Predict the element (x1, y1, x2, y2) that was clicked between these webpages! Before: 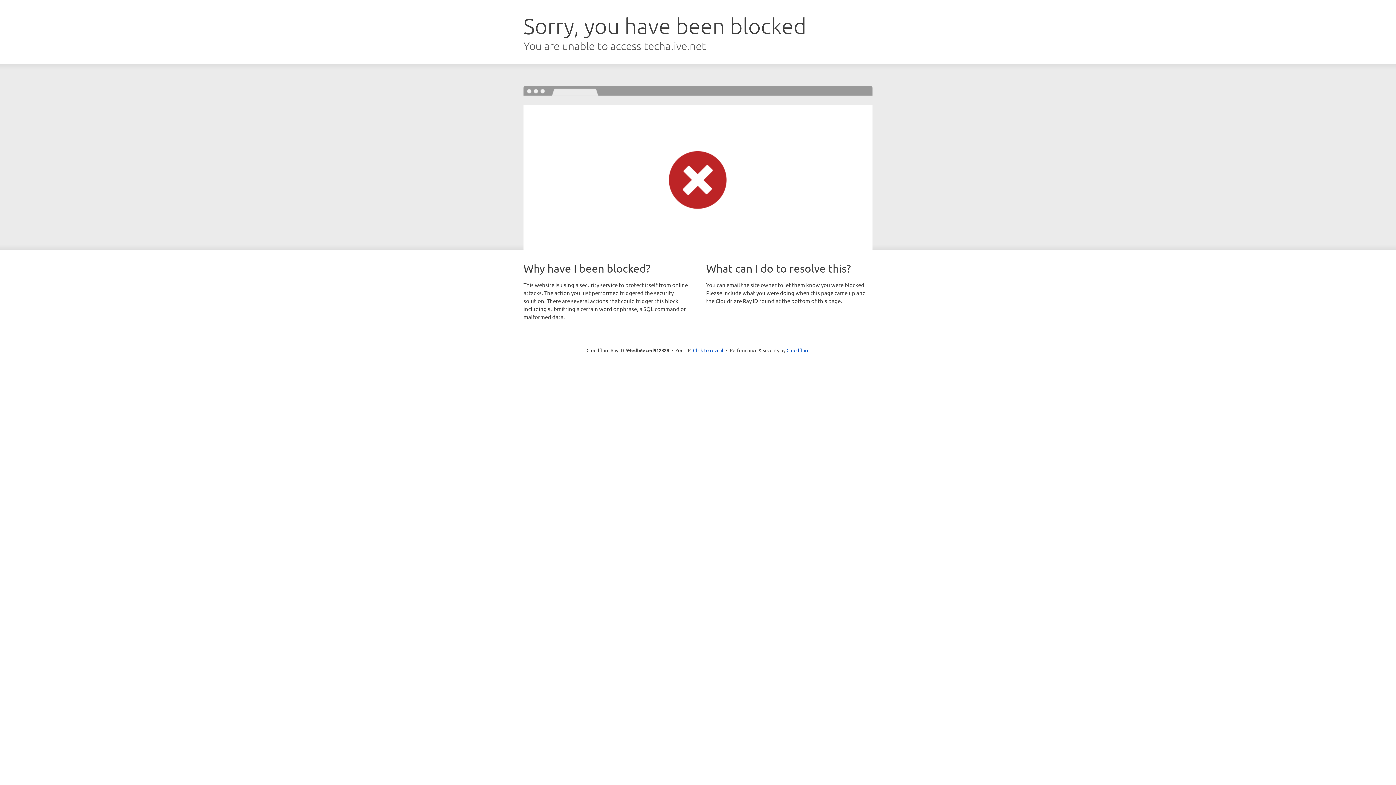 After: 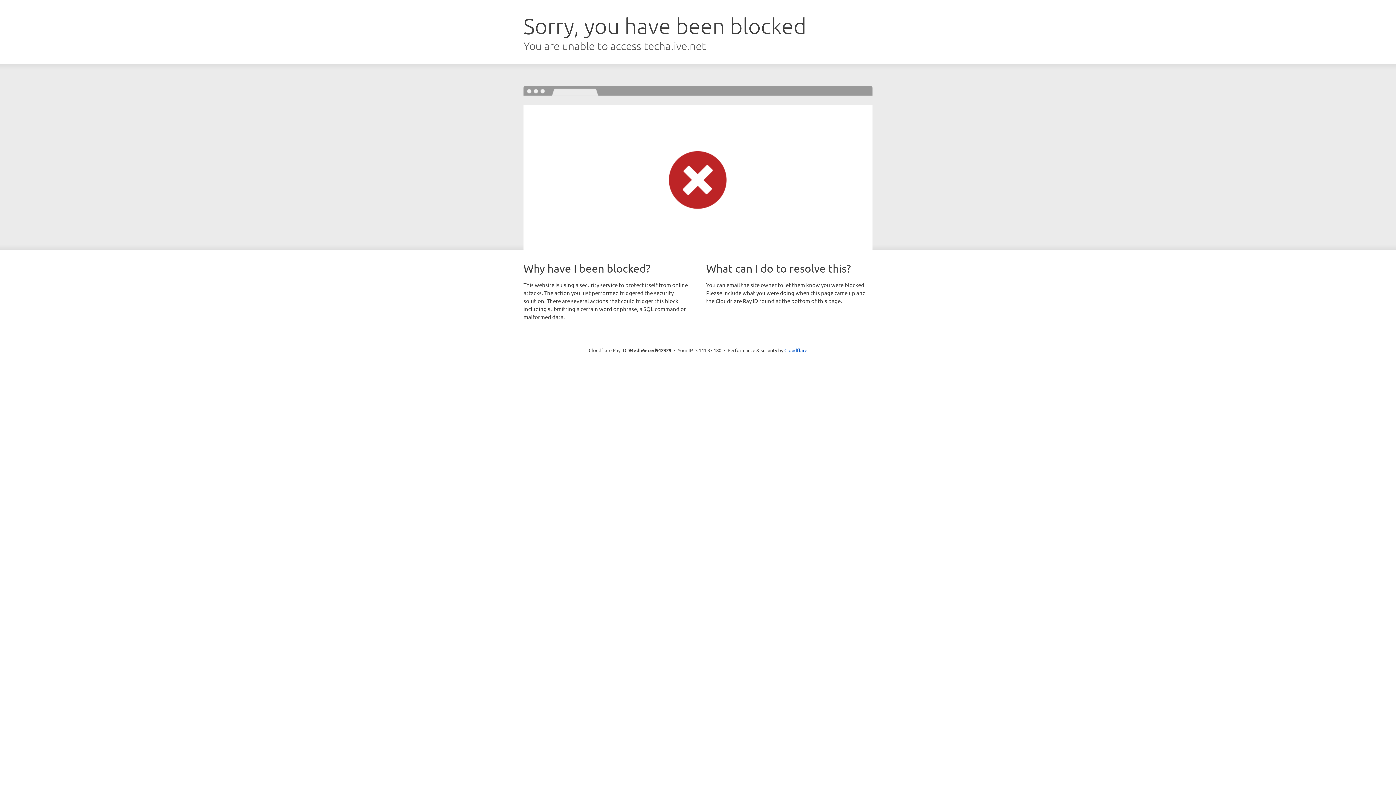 Action: label: Click to reveal bbox: (693, 346, 723, 353)